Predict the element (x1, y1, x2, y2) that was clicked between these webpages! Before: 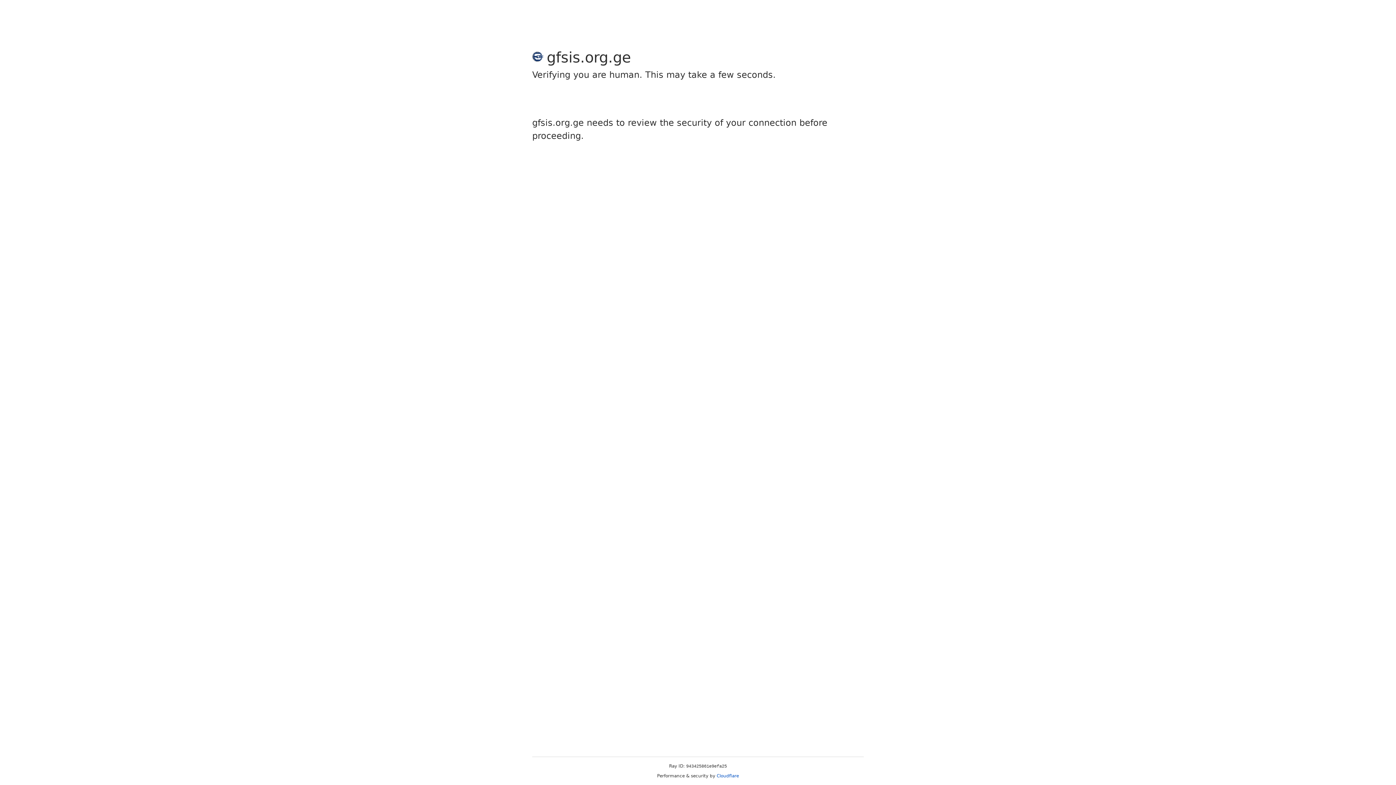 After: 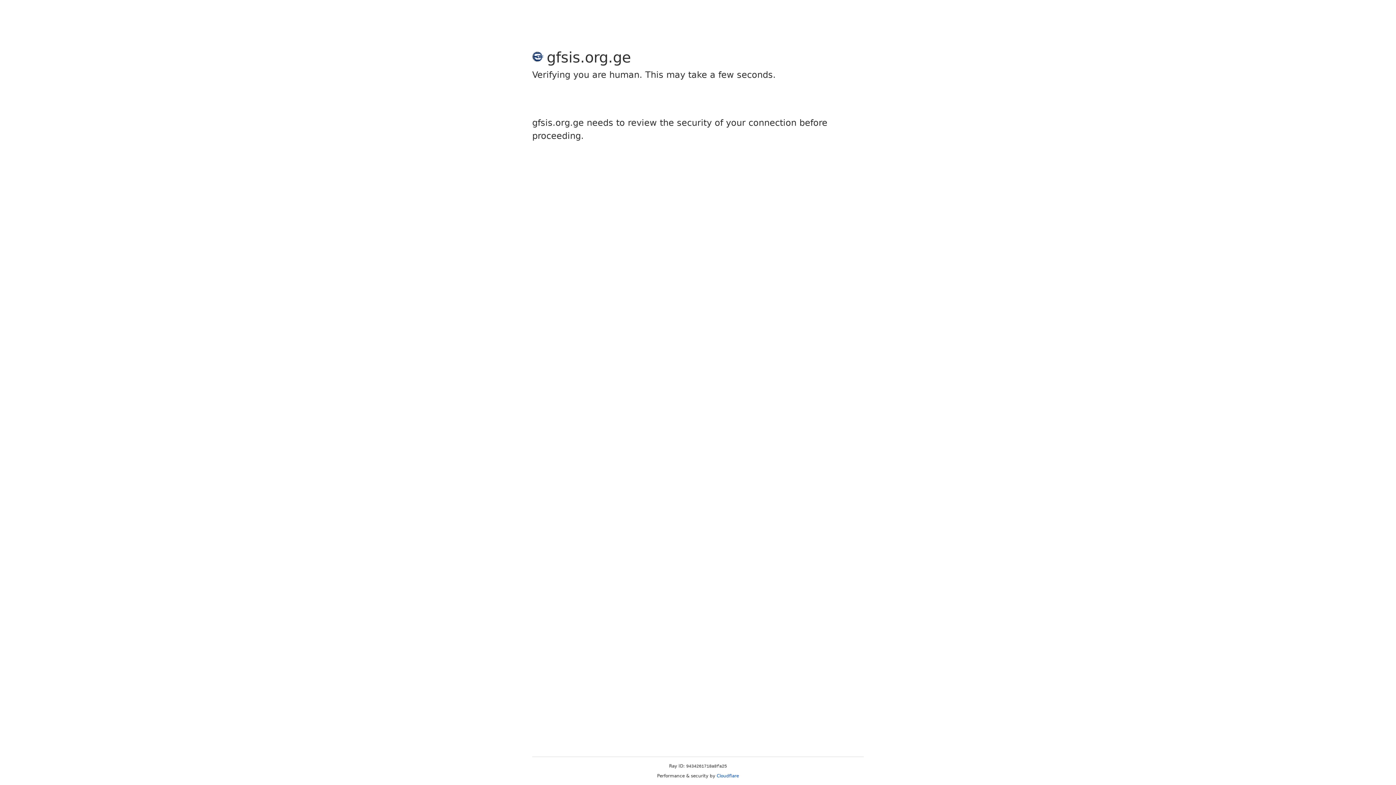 Action: bbox: (716, 773, 739, 778) label: Cloudflare